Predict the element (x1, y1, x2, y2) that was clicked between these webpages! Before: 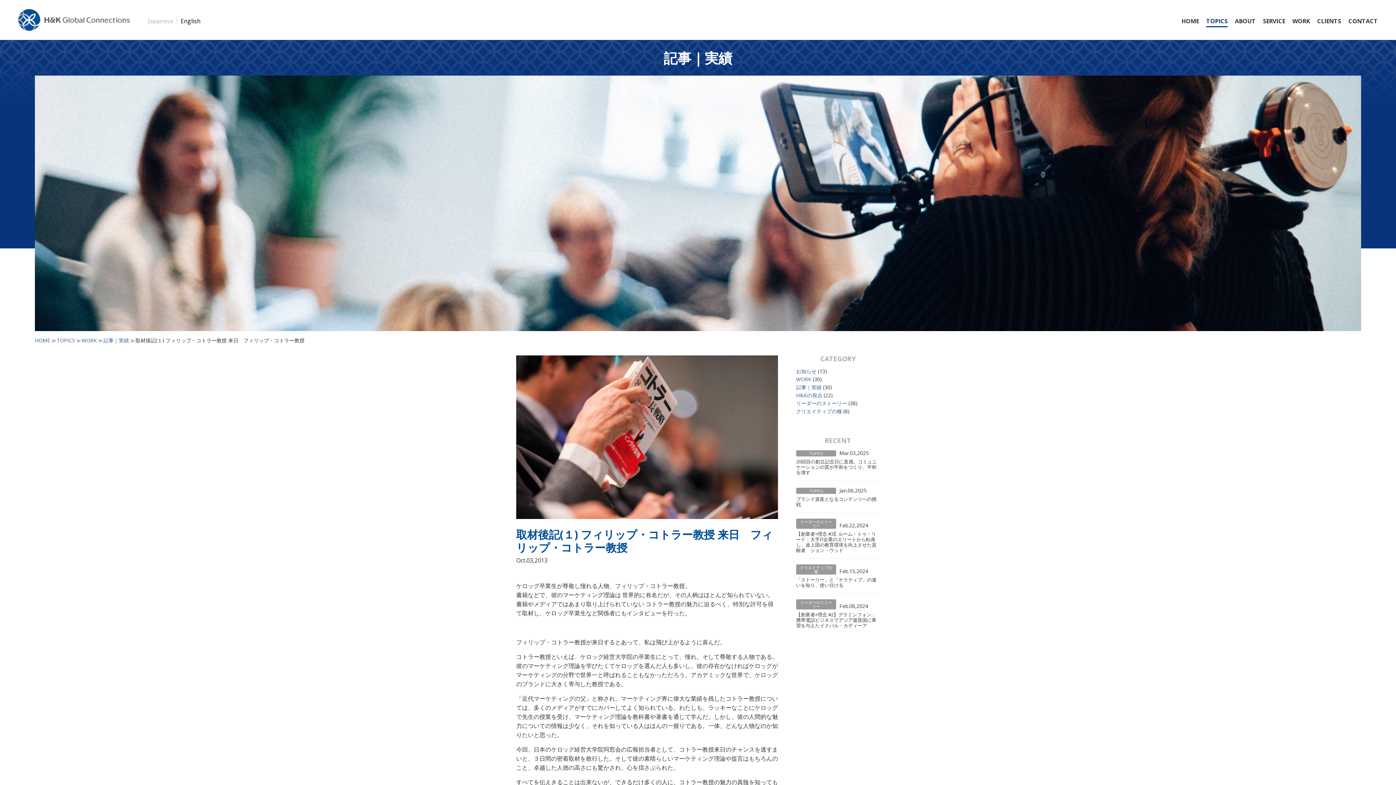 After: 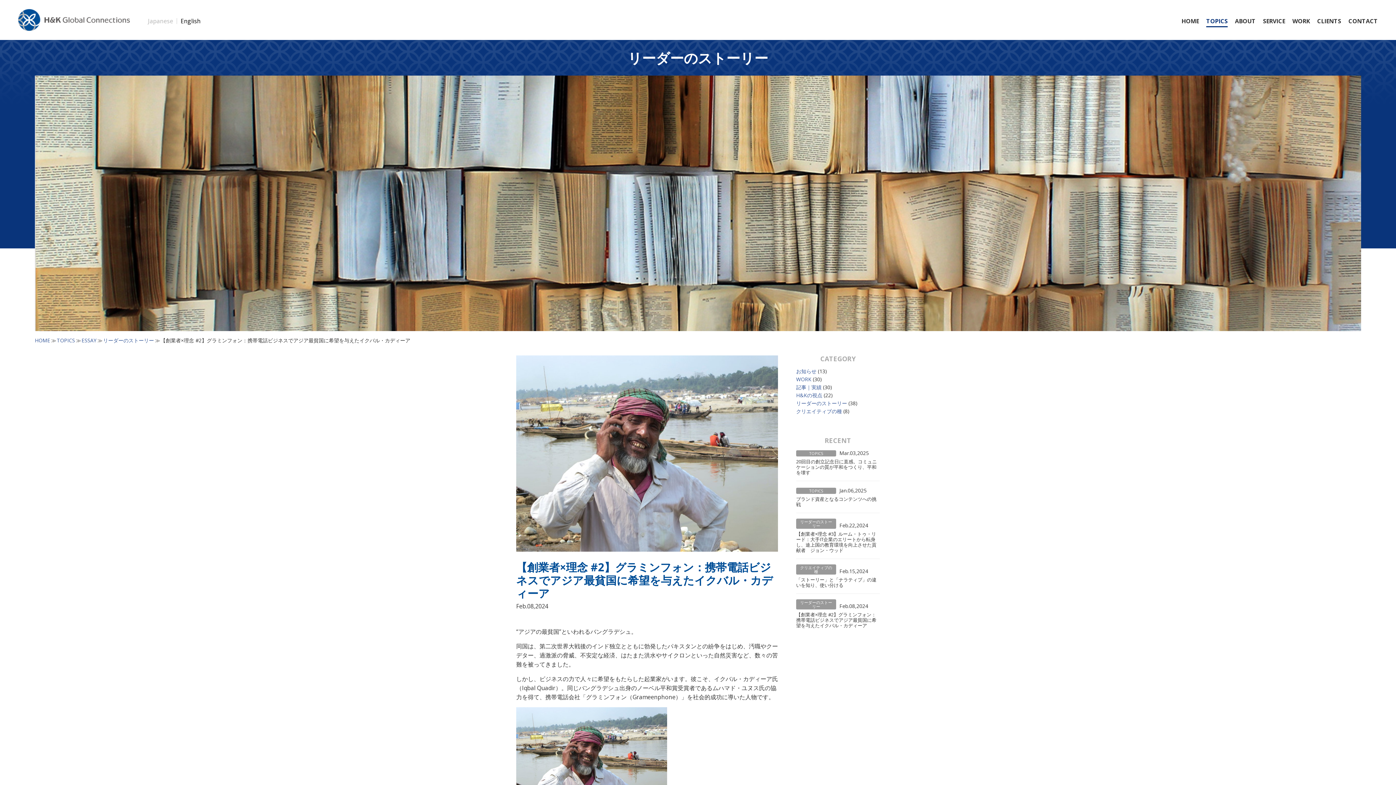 Action: label: リーダーのストーリー Feb.08,2024
【創業者×理念 #2】グラミンフォン：携帯電話ビジネスでアジア最貧国に希望を与えたイクバル・カディーア bbox: (796, 599, 880, 628)